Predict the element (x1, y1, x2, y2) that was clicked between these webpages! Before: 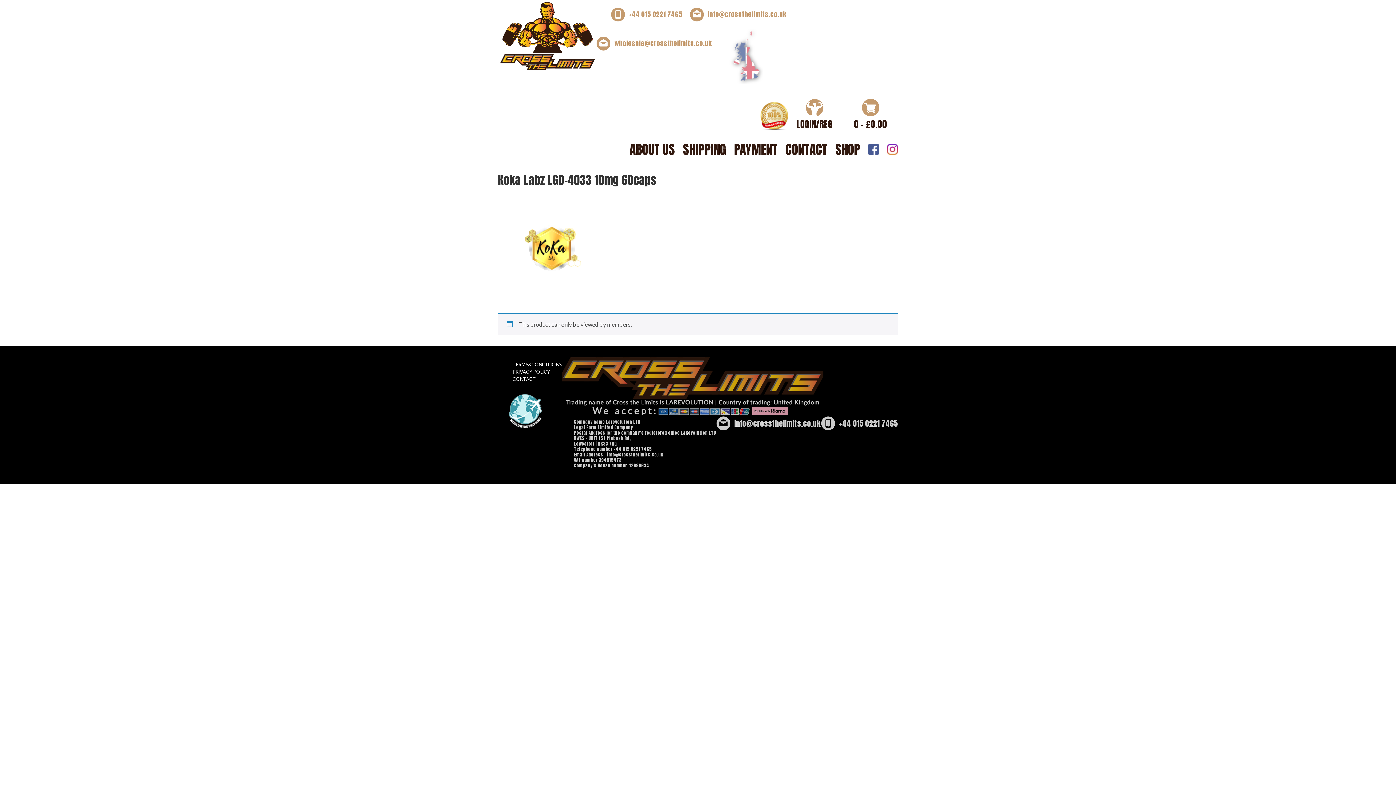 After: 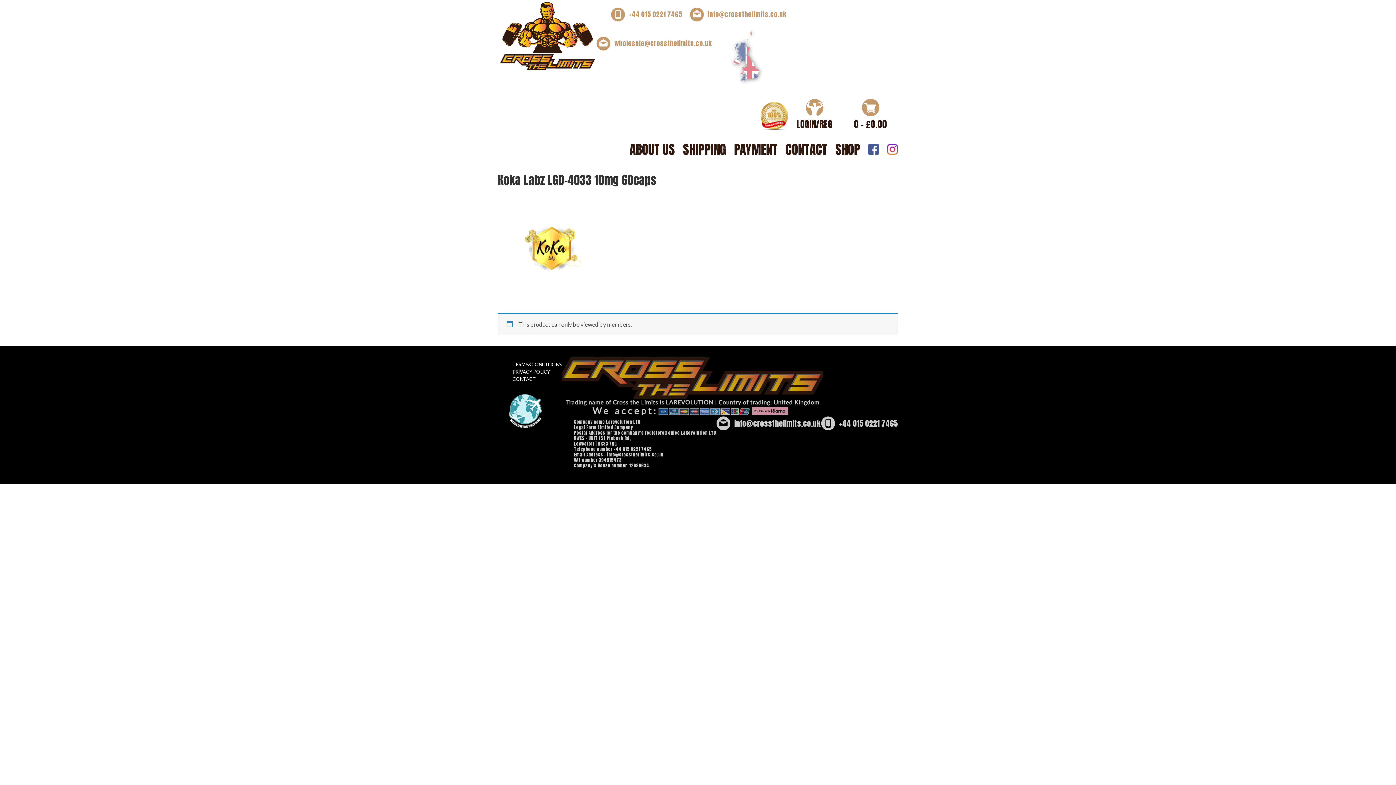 Action: bbox: (561, 357, 823, 415)